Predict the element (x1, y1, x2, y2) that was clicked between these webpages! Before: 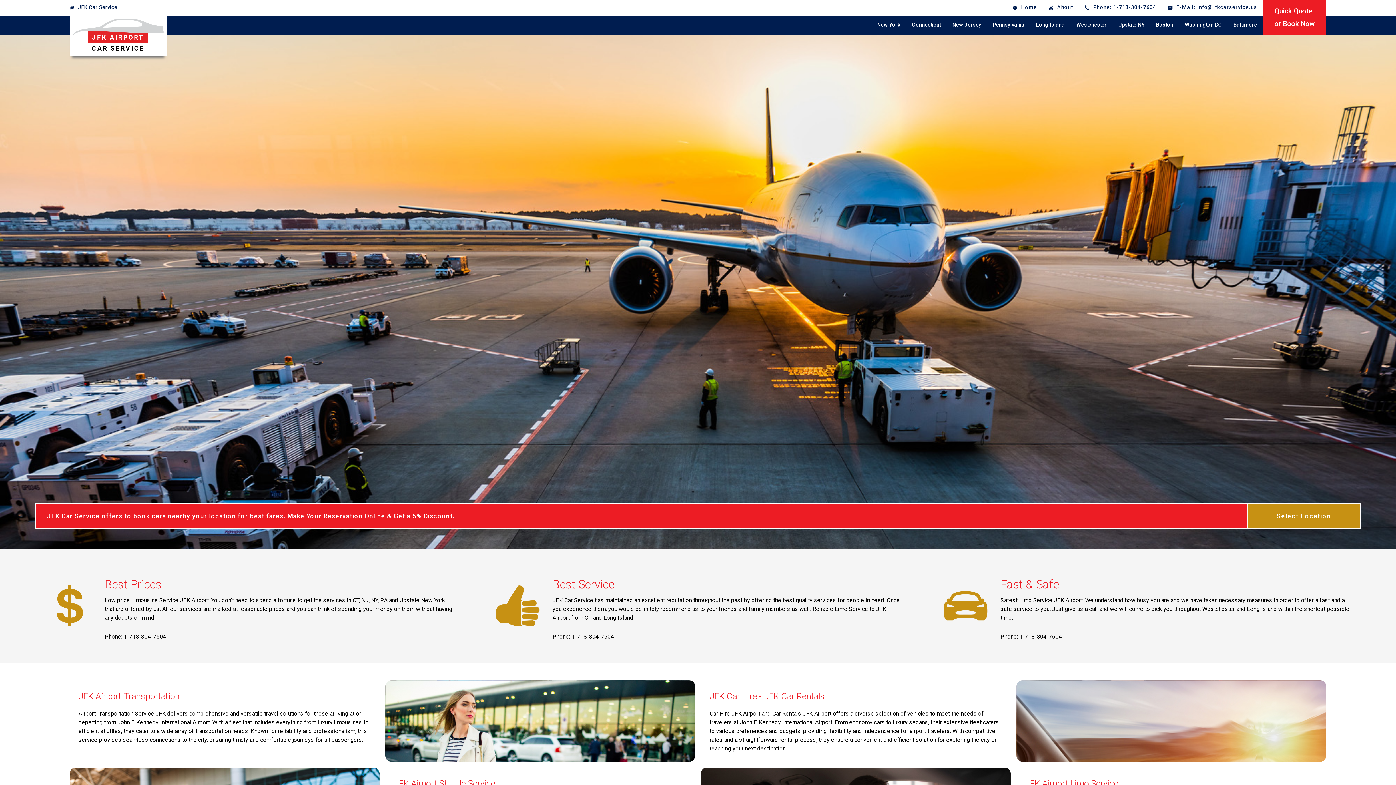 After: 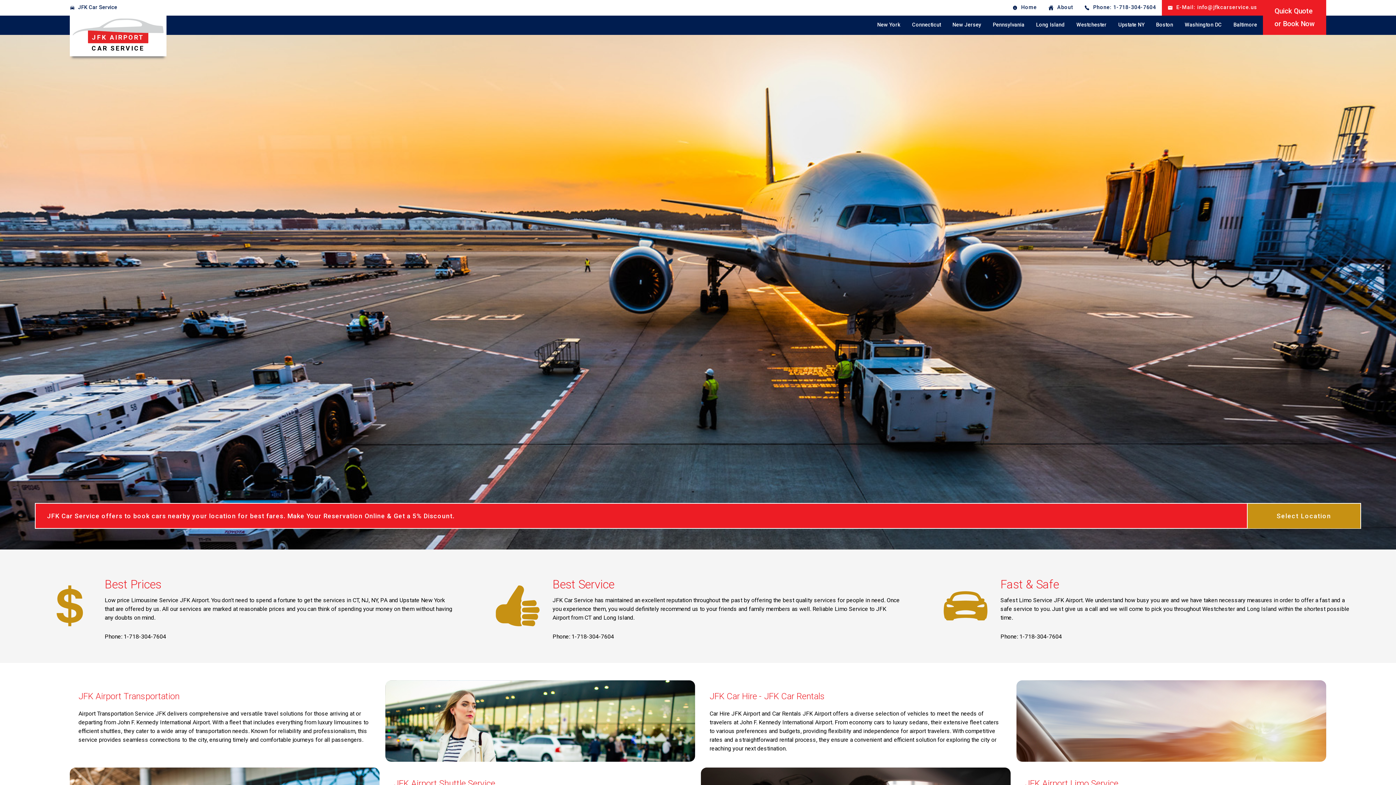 Action: label: E-Mail: info@jfkcarservice.us bbox: (1162, 0, 1263, 15)